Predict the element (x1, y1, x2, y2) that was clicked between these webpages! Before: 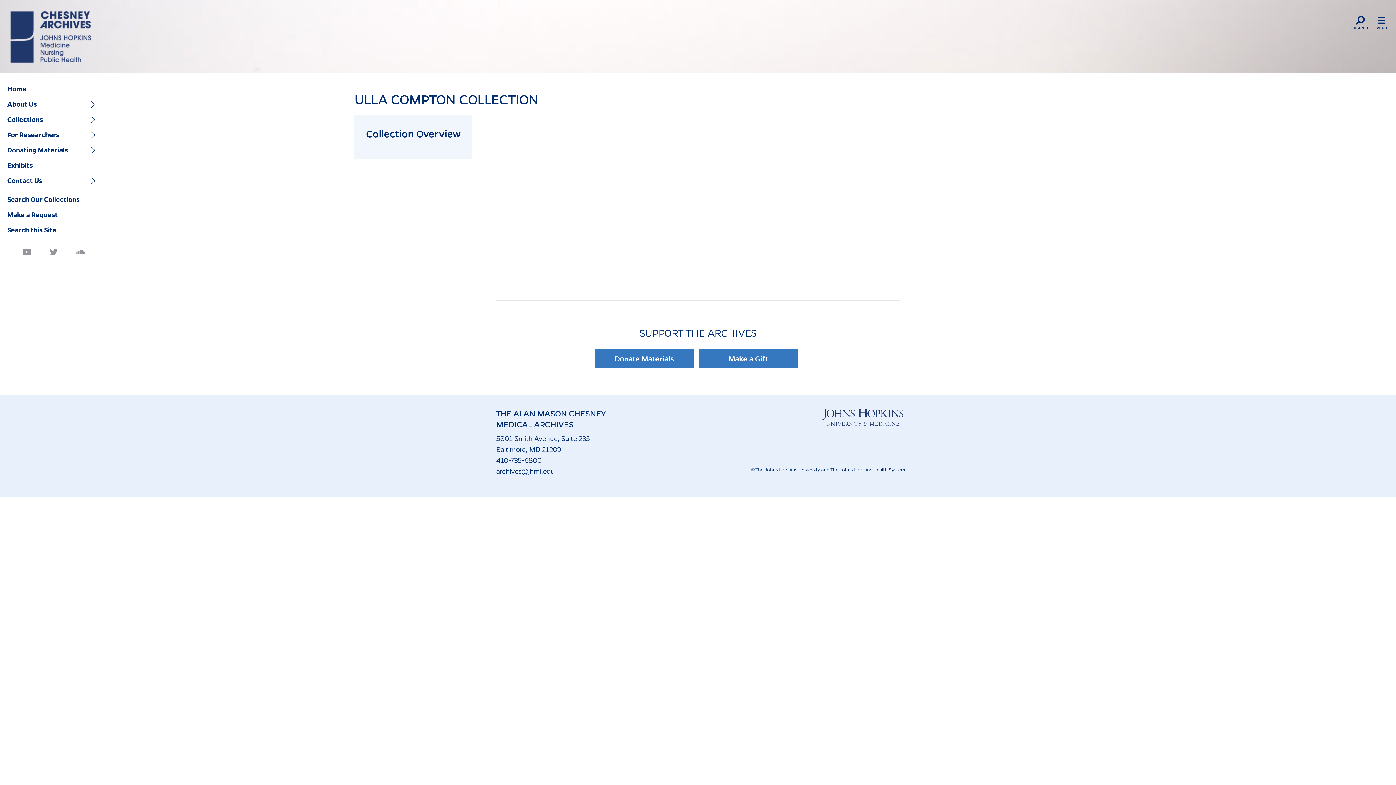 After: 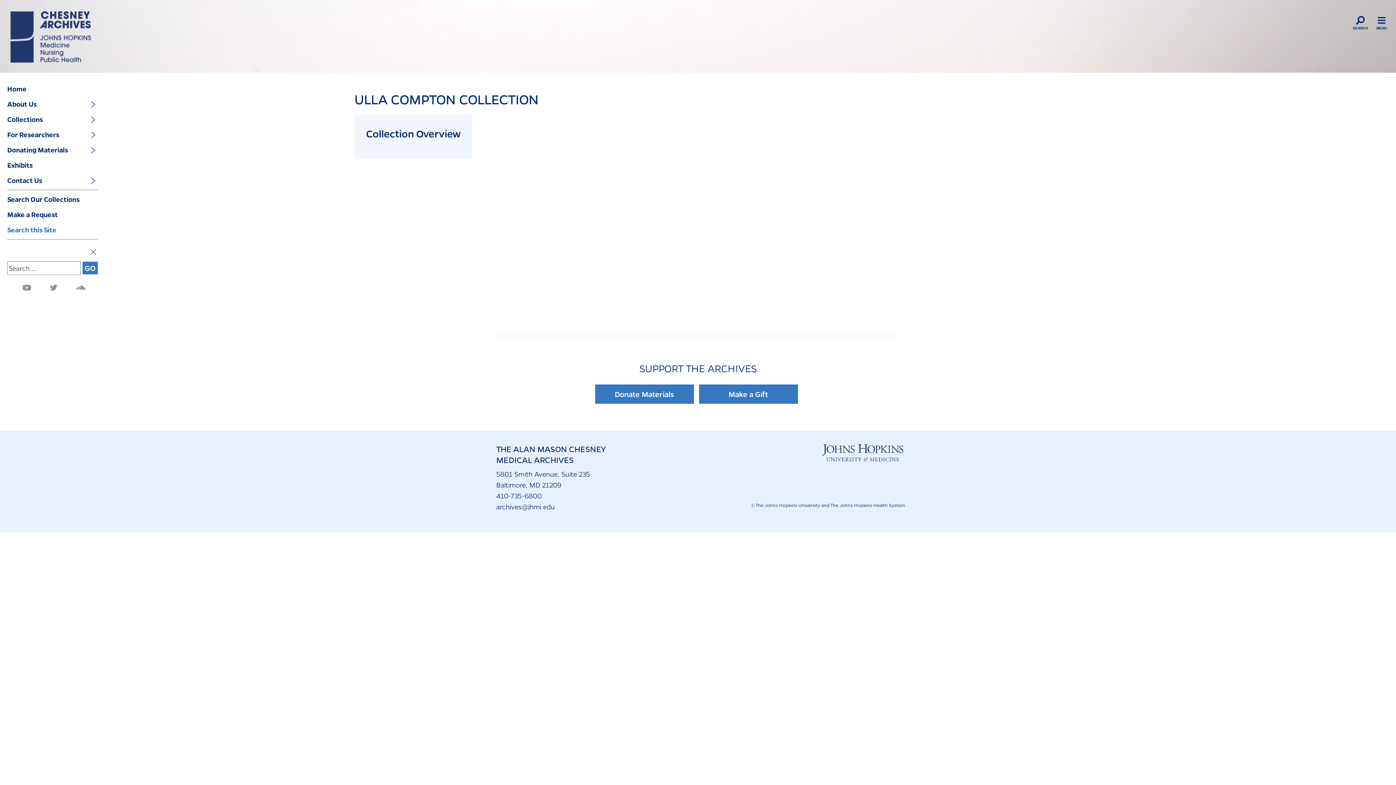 Action: label: Search this Site bbox: (7, 222, 88, 237)